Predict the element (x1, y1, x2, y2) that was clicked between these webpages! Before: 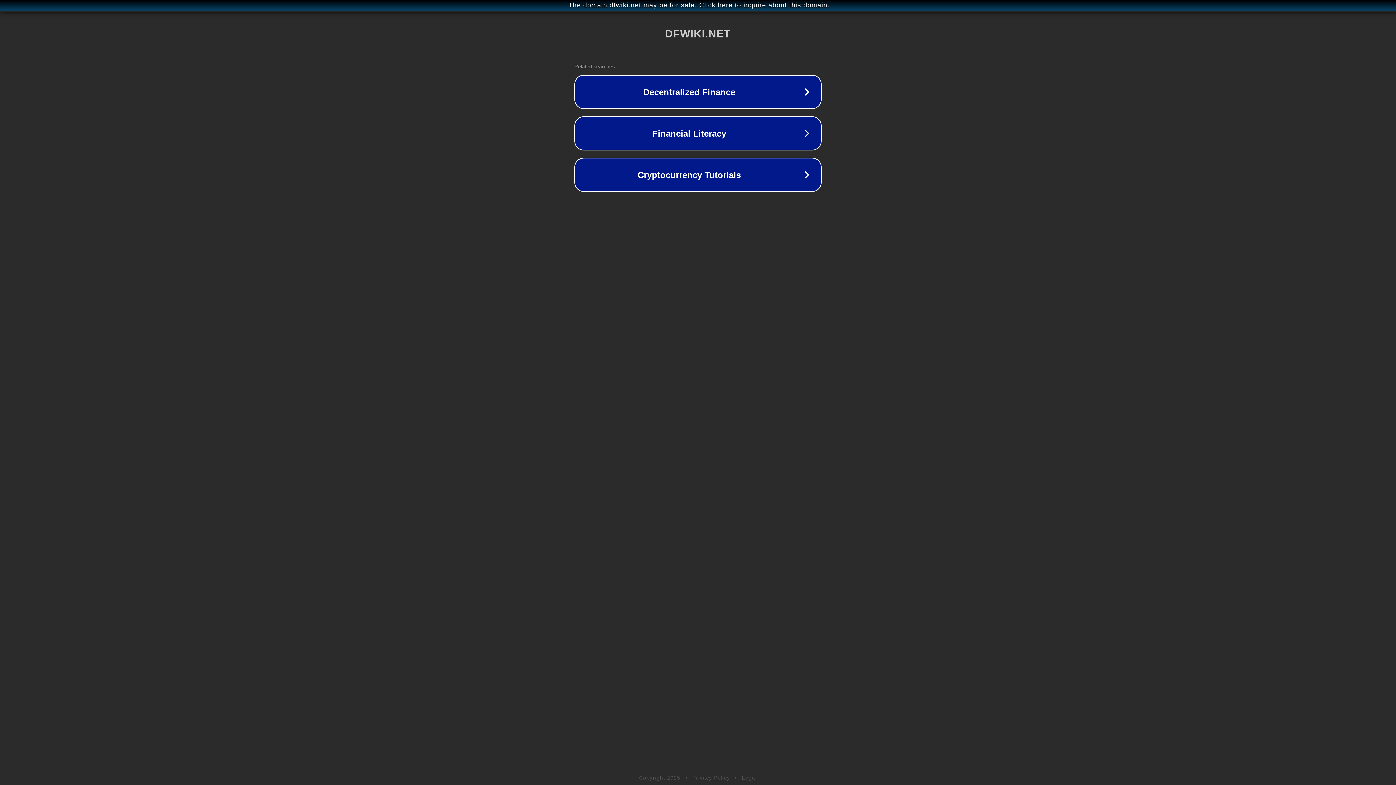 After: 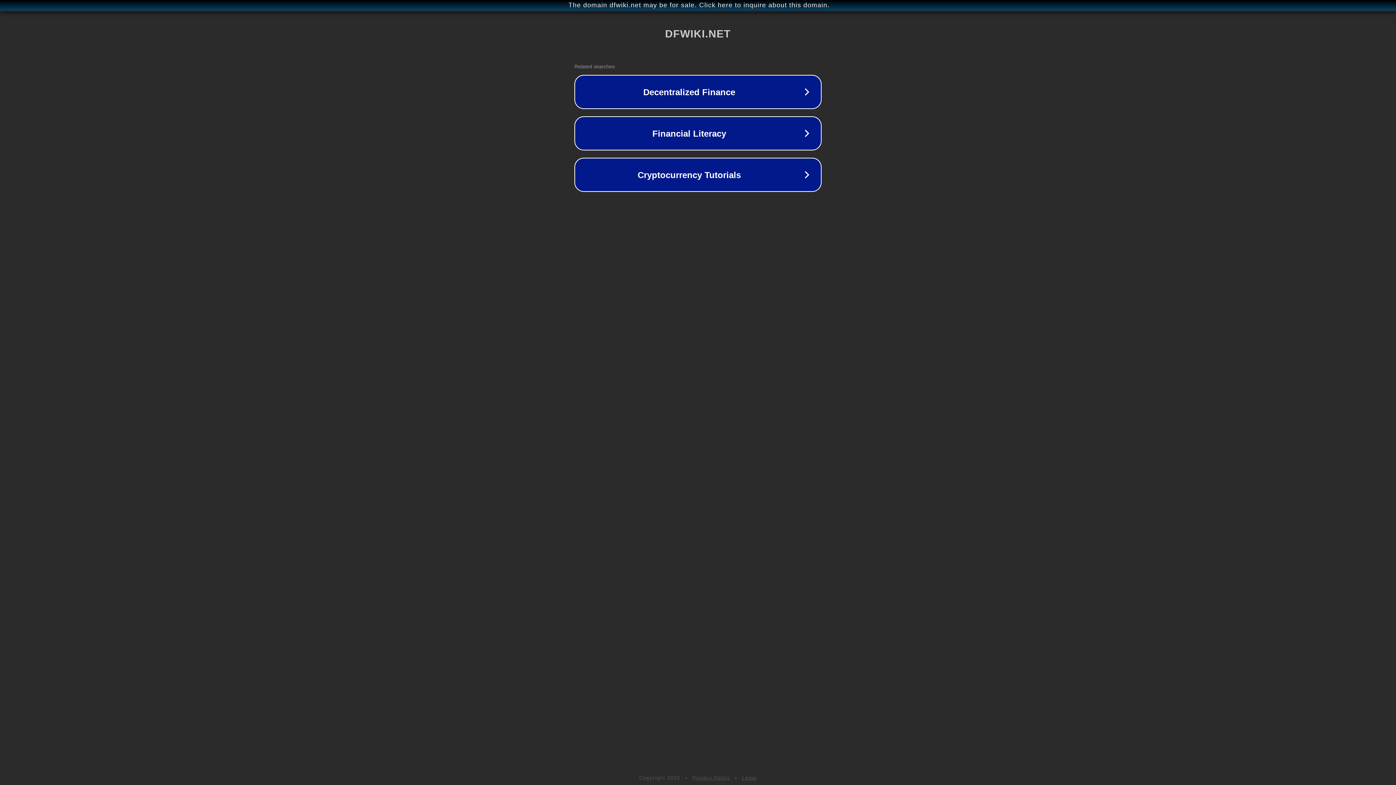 Action: label: Privacy Policy bbox: (692, 775, 730, 781)